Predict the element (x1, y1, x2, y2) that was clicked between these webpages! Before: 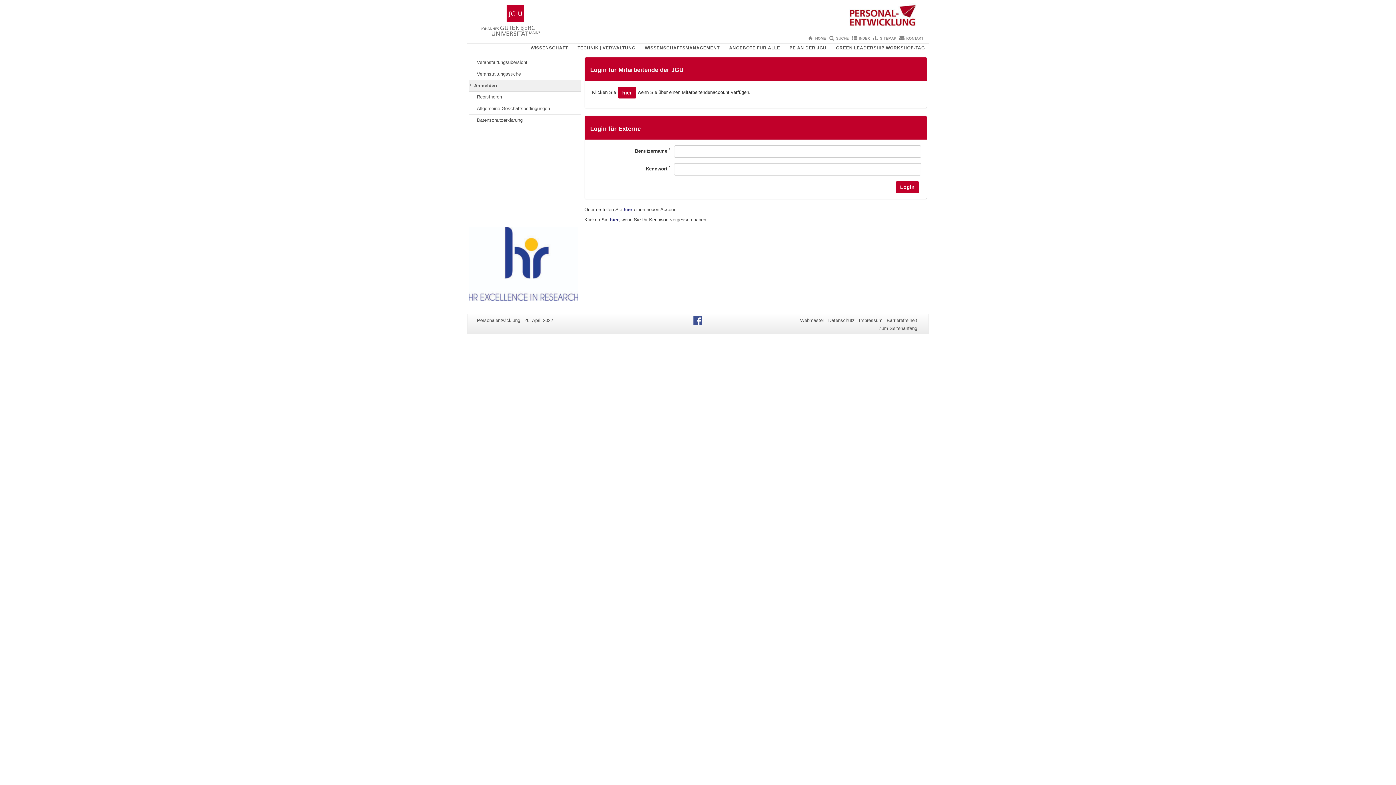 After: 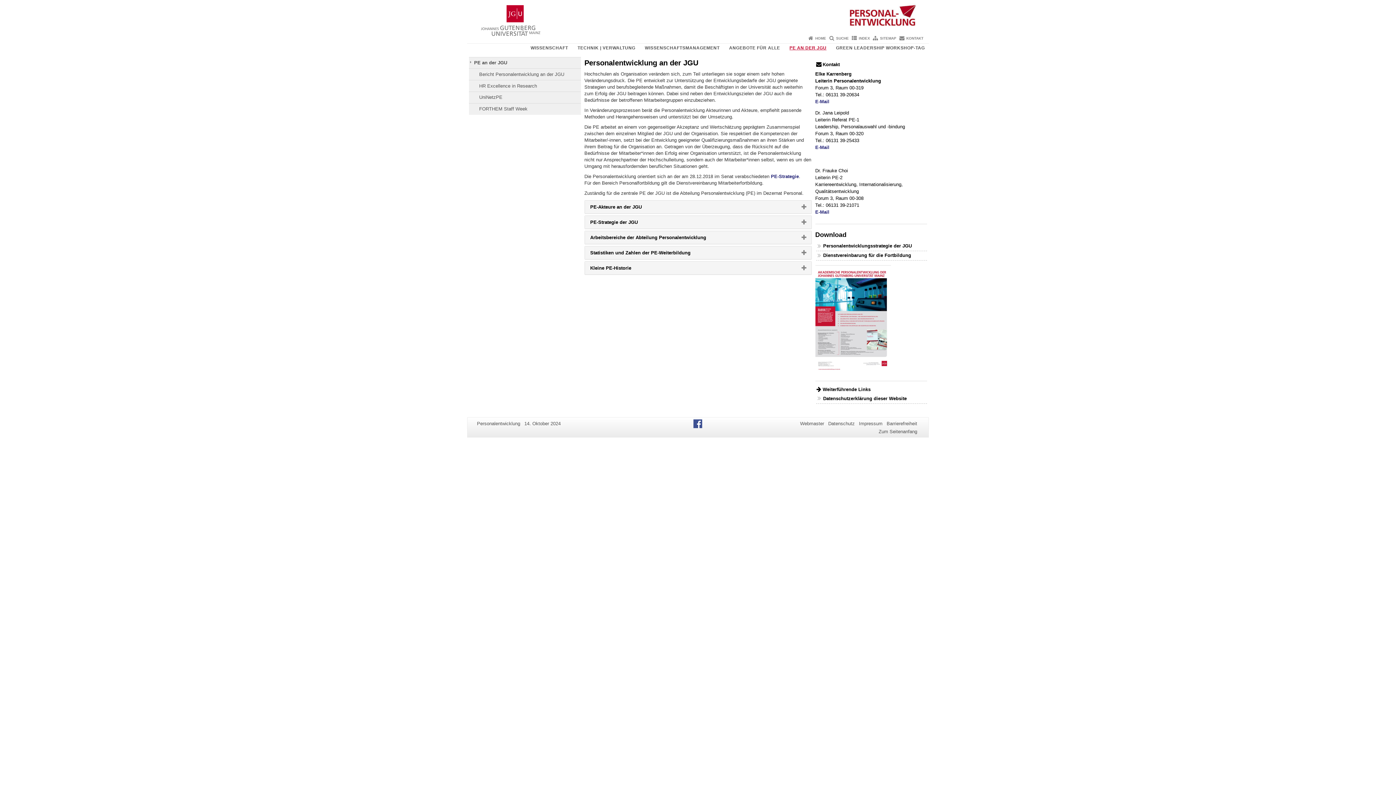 Action: bbox: (787, 43, 828, 52) label: PE AN DER JGU